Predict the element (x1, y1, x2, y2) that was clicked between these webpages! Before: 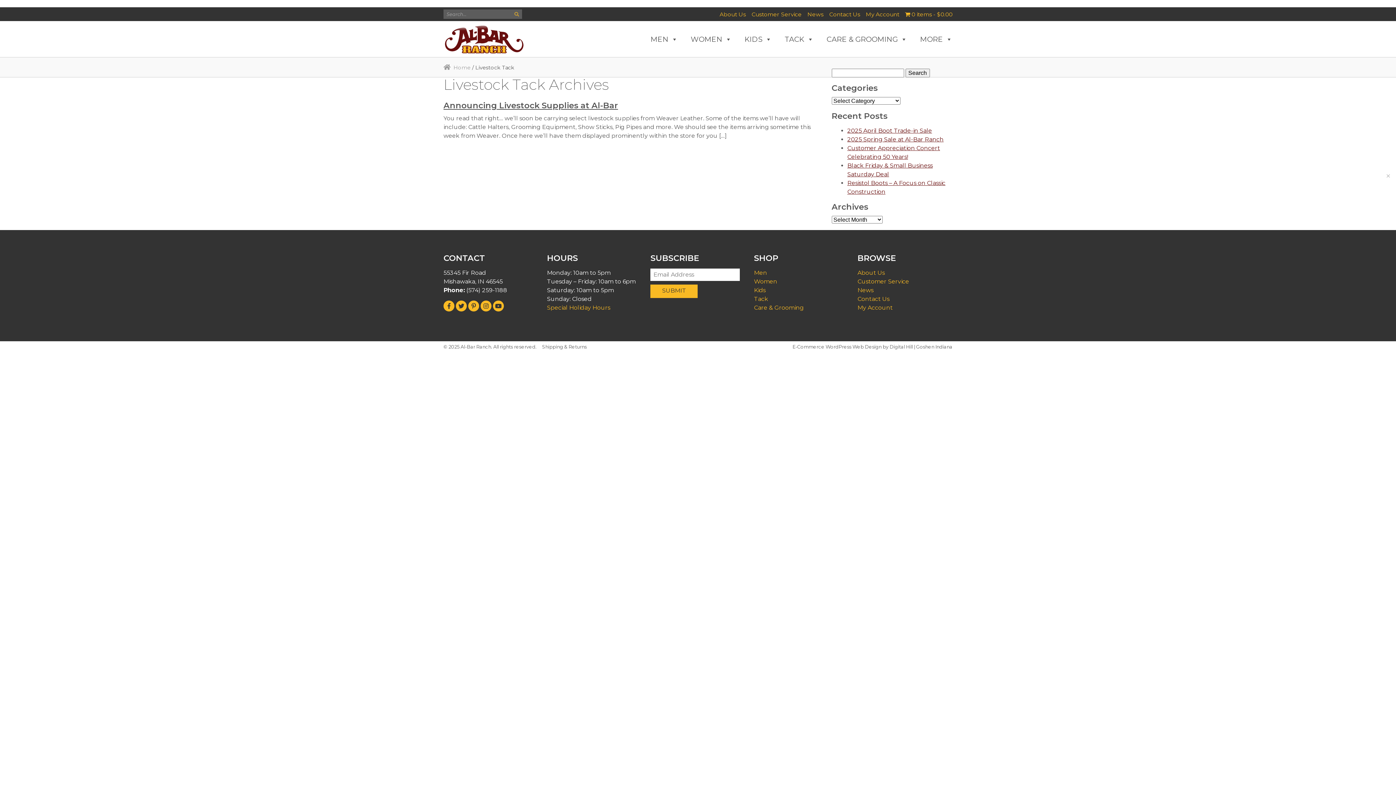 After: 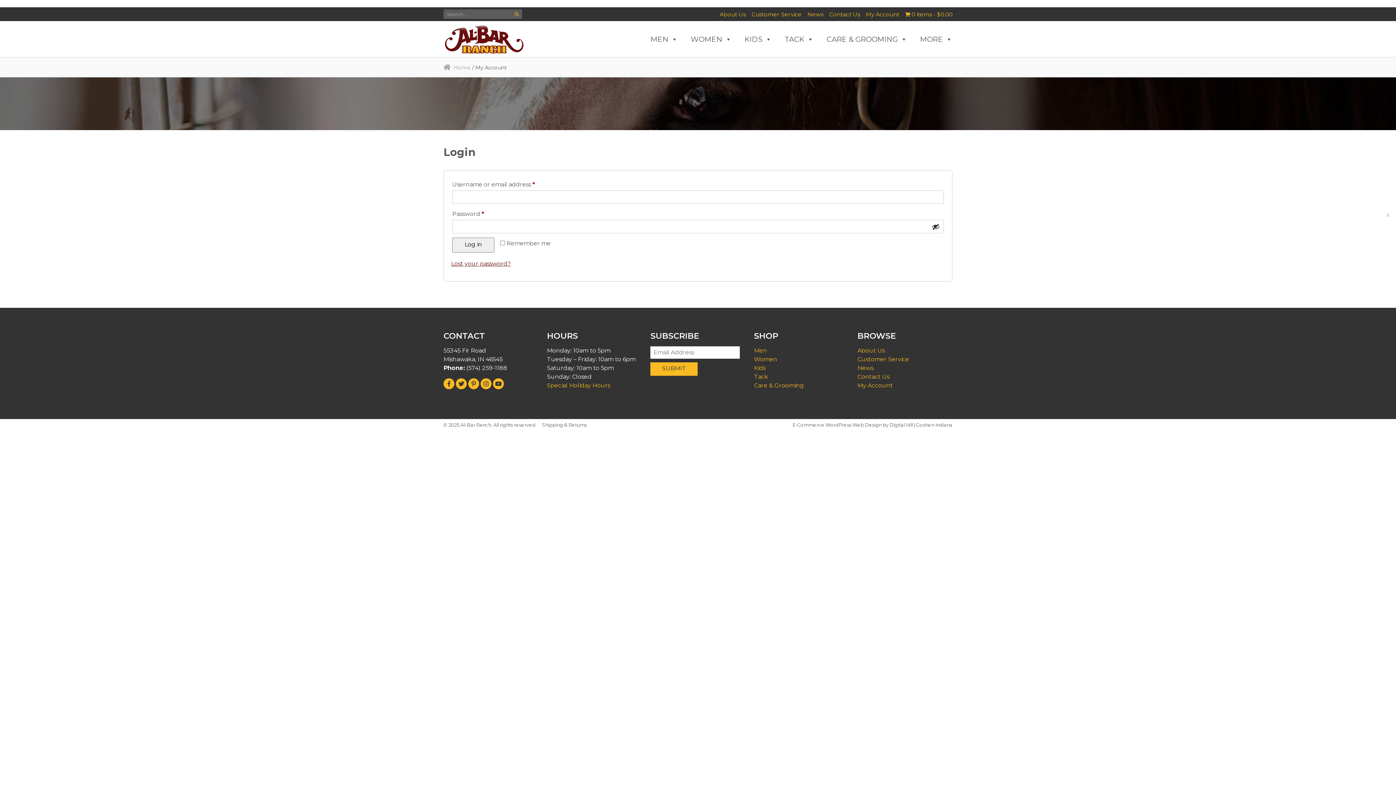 Action: bbox: (866, 10, 899, 17) label: My Account